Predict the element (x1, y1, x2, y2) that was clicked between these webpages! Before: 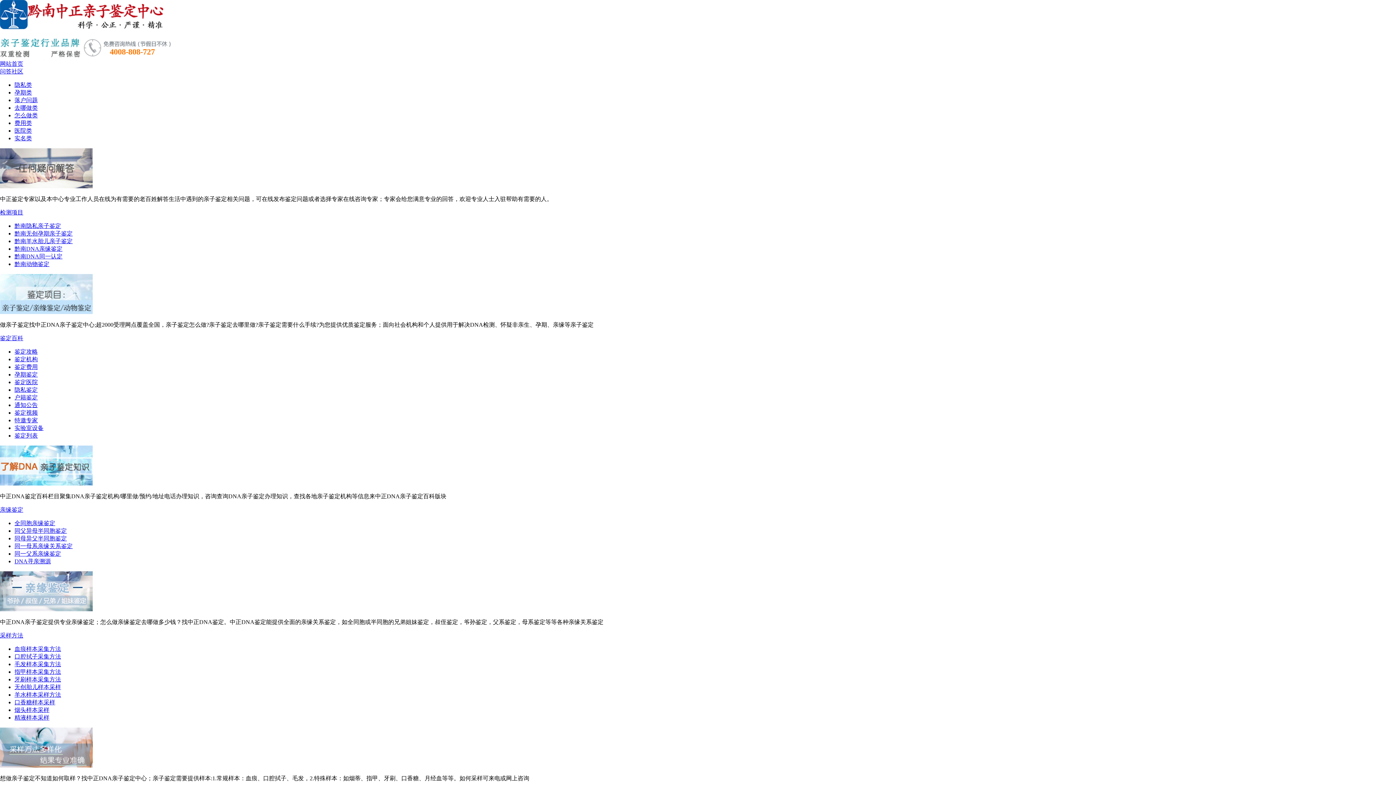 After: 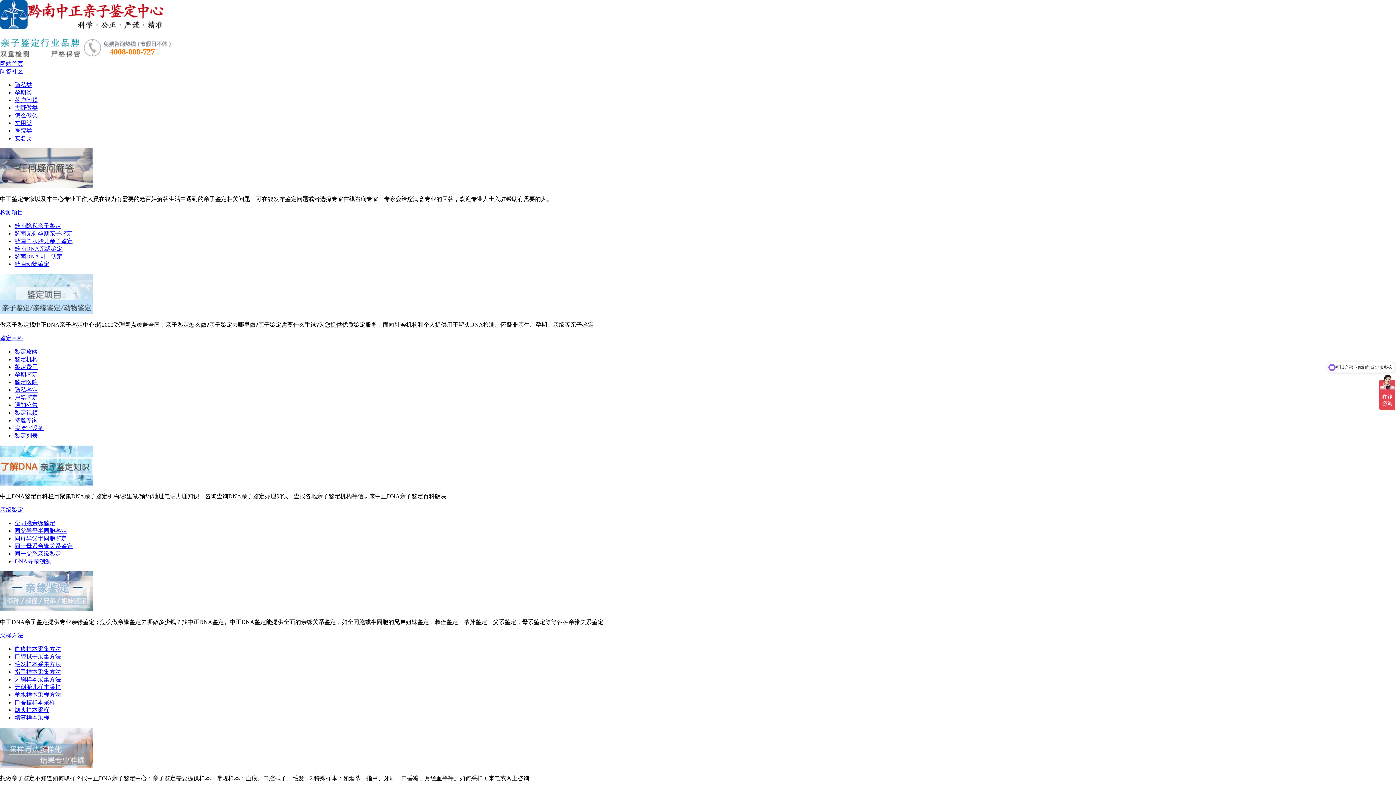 Action: bbox: (14, 425, 43, 431) label: 实验室设备